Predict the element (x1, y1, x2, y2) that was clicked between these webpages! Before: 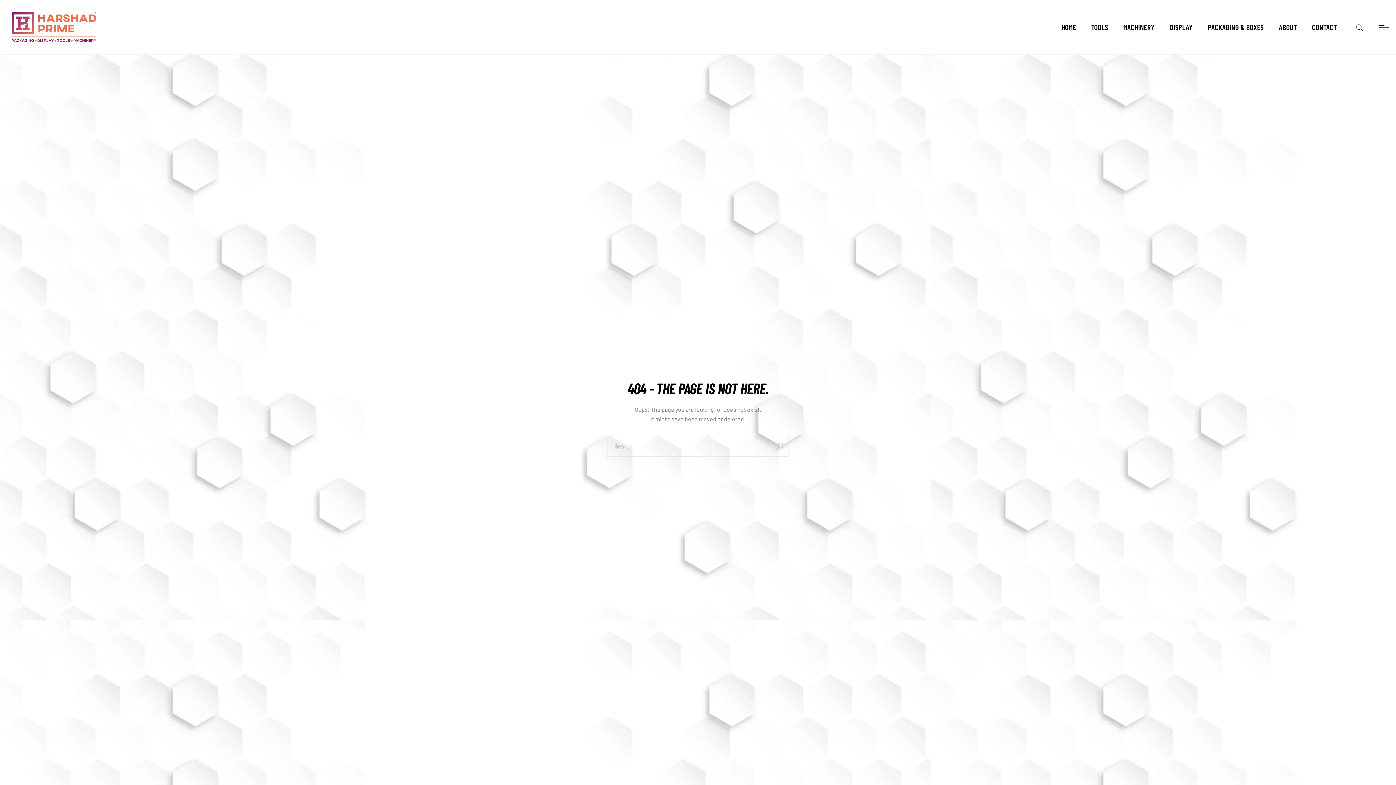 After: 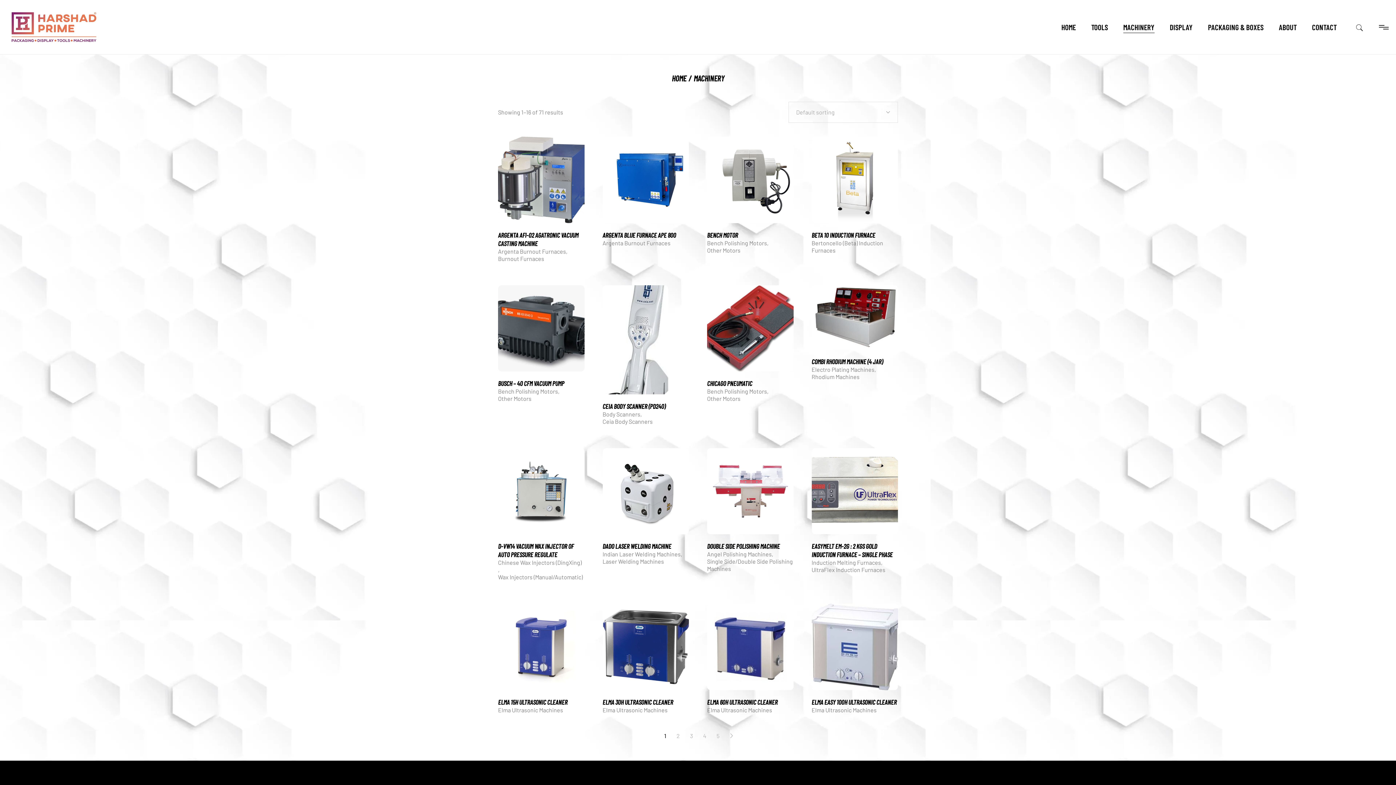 Action: label: MACHINERY bbox: (1120, 0, 1158, 54)